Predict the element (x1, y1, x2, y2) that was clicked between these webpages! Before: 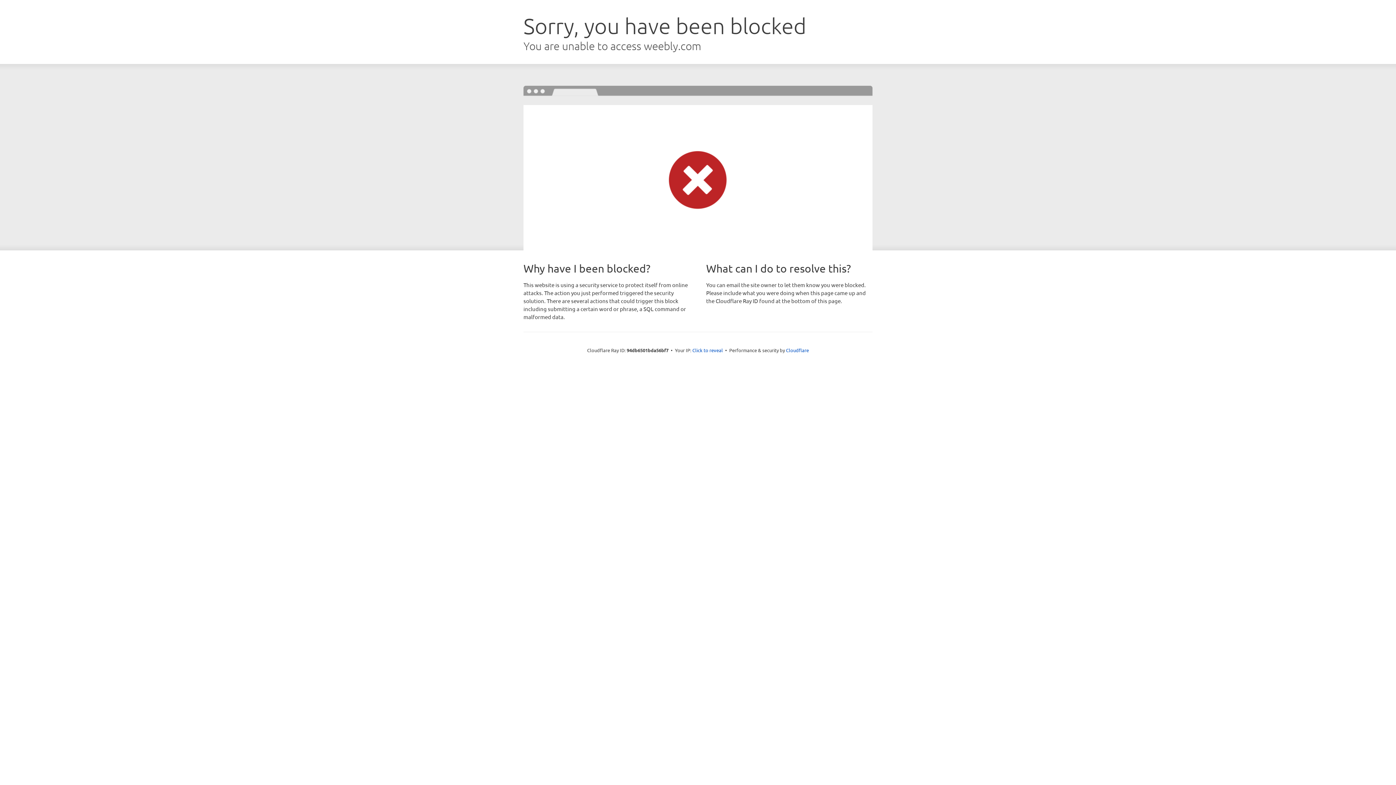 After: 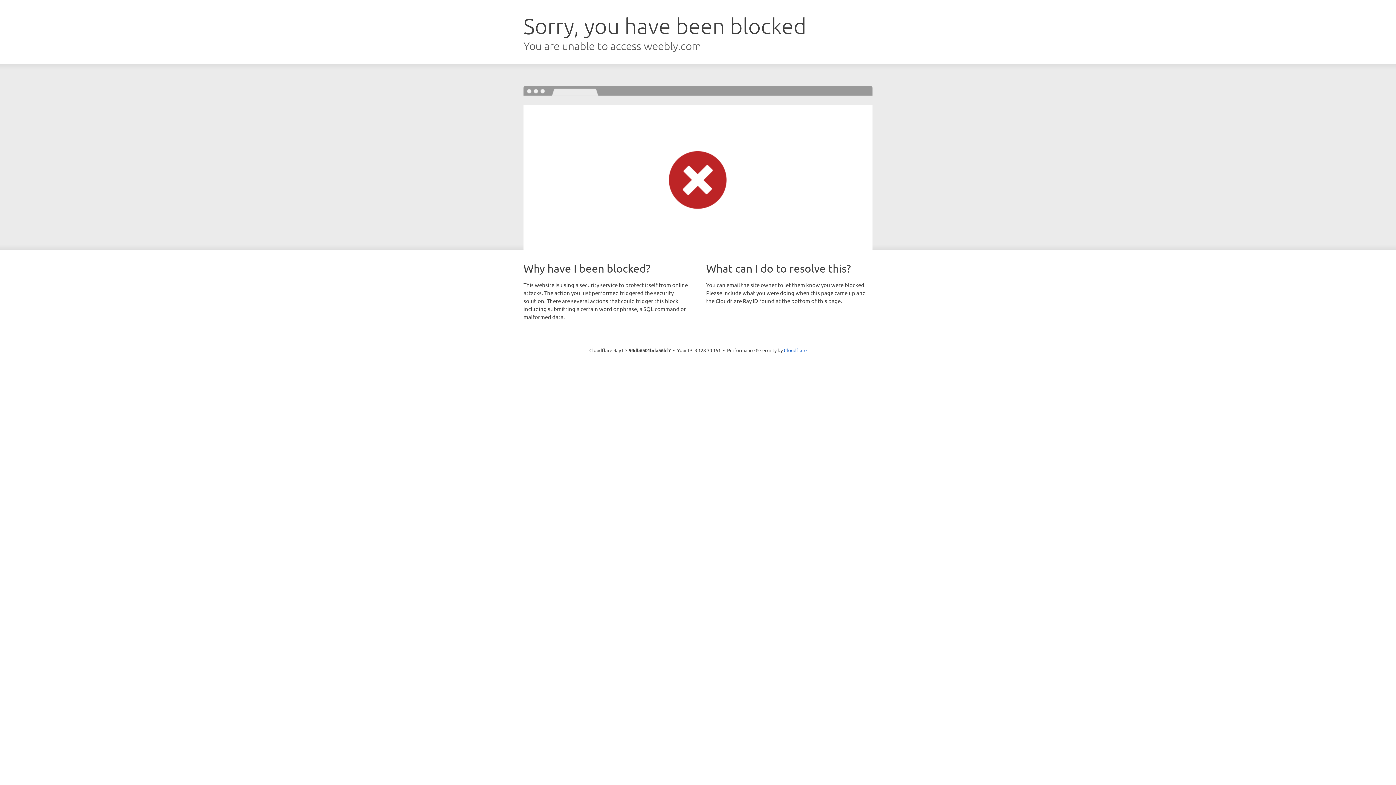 Action: bbox: (692, 346, 723, 353) label: Click to reveal